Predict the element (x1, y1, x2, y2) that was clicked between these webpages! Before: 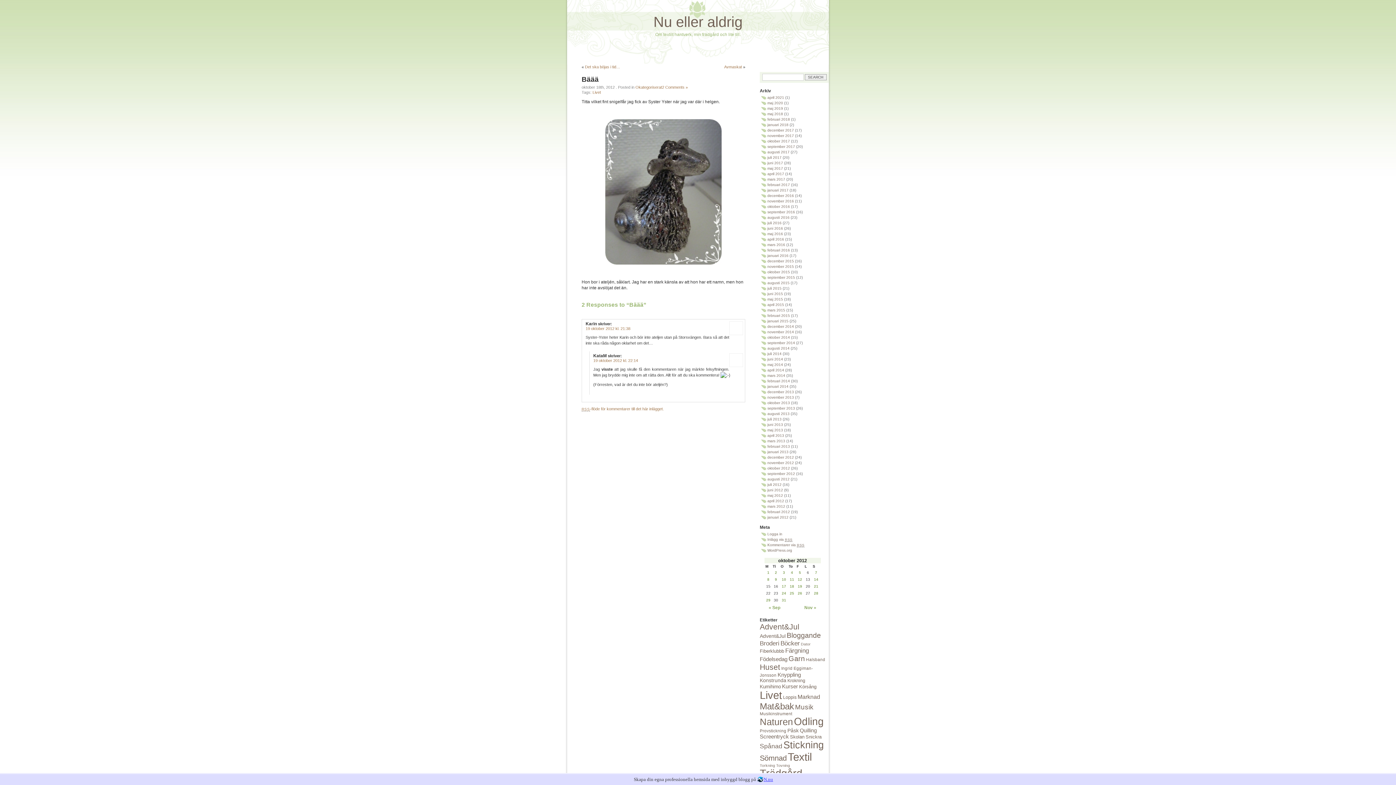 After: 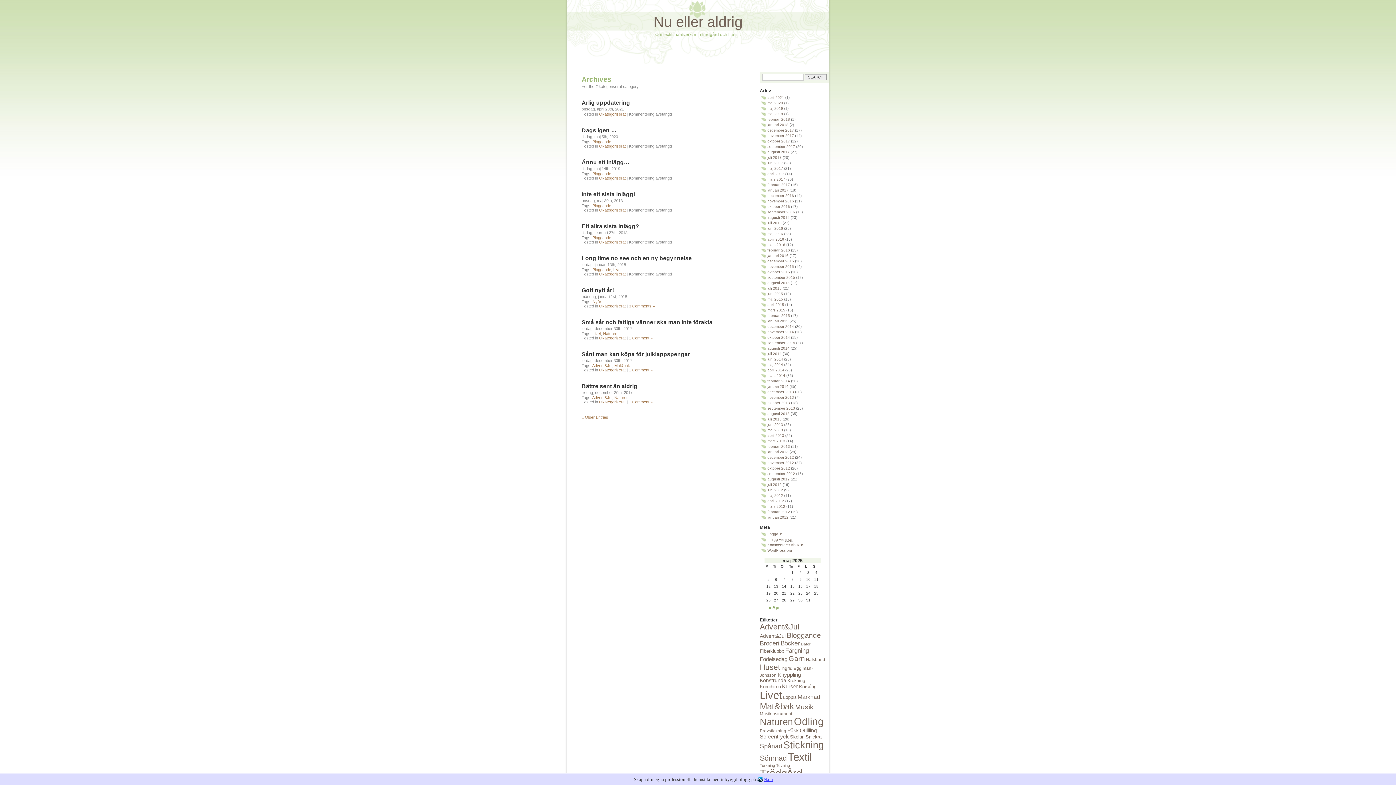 Action: label: Okategoriserat bbox: (635, 85, 662, 89)